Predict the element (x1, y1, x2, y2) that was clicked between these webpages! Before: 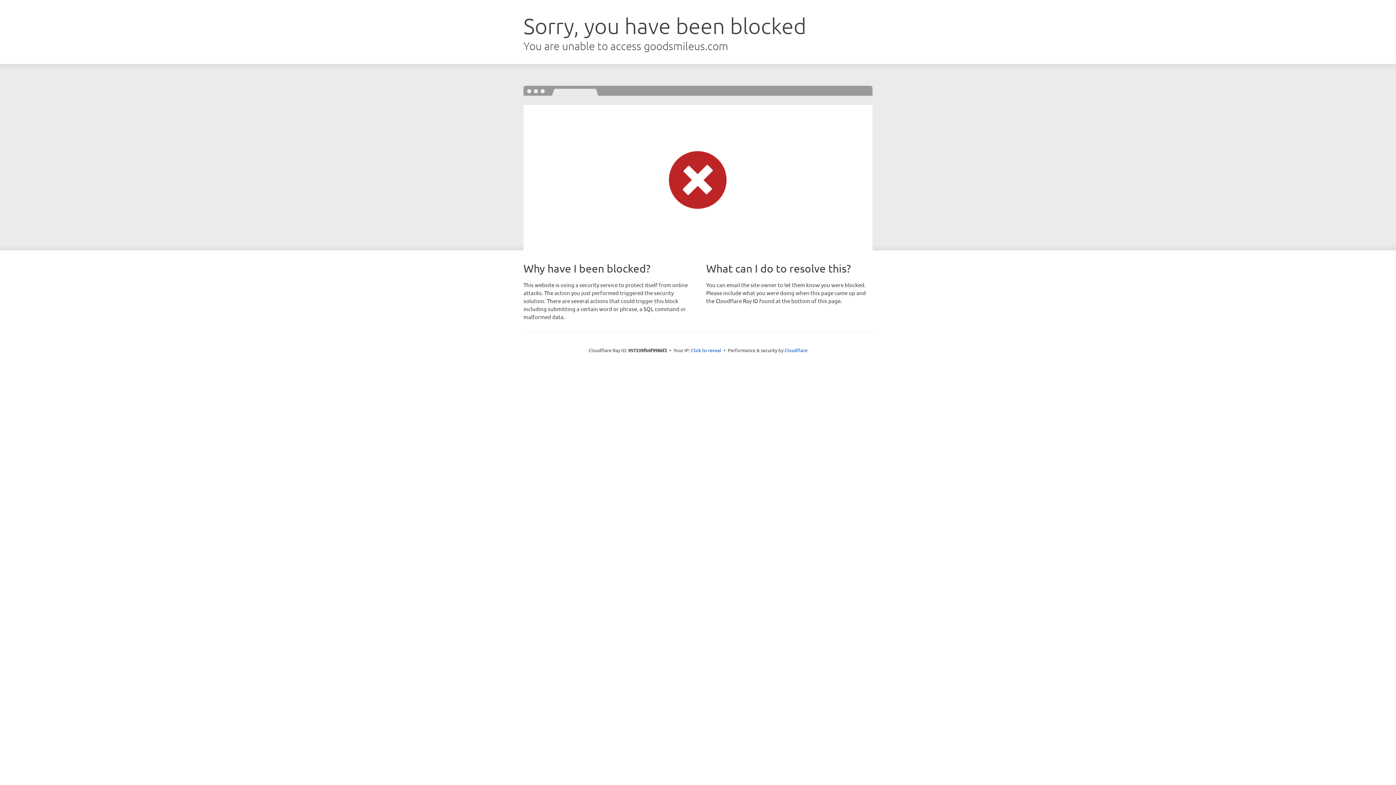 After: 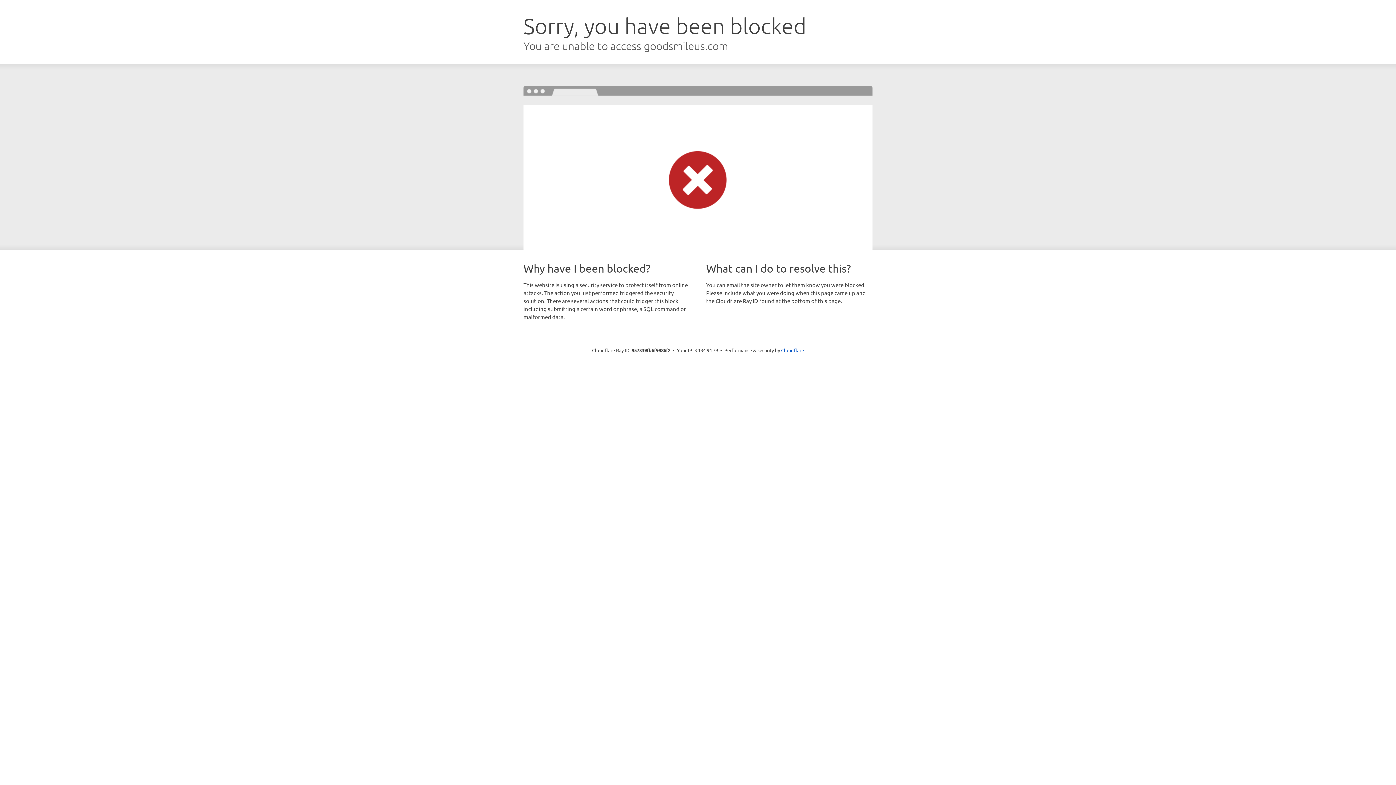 Action: bbox: (691, 346, 721, 353) label: Click to reveal